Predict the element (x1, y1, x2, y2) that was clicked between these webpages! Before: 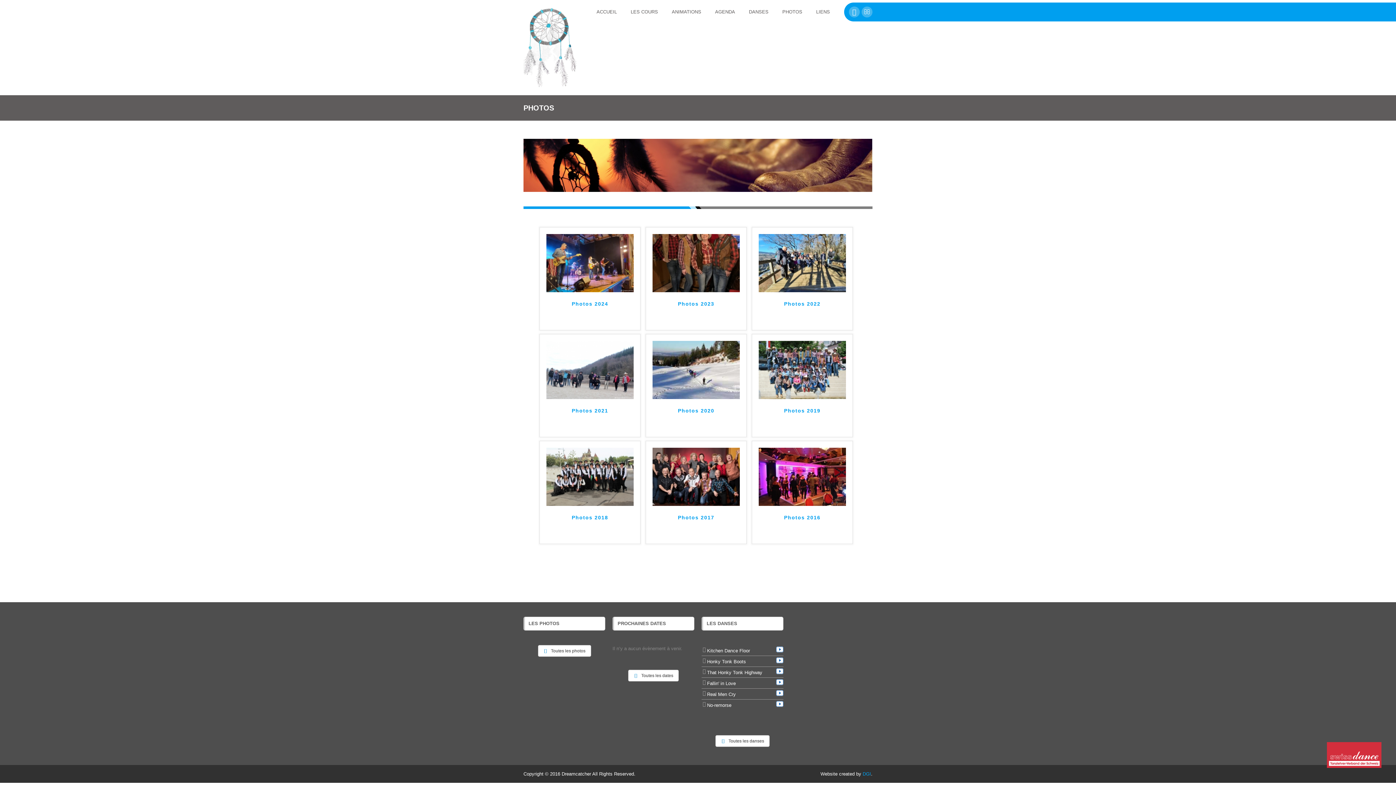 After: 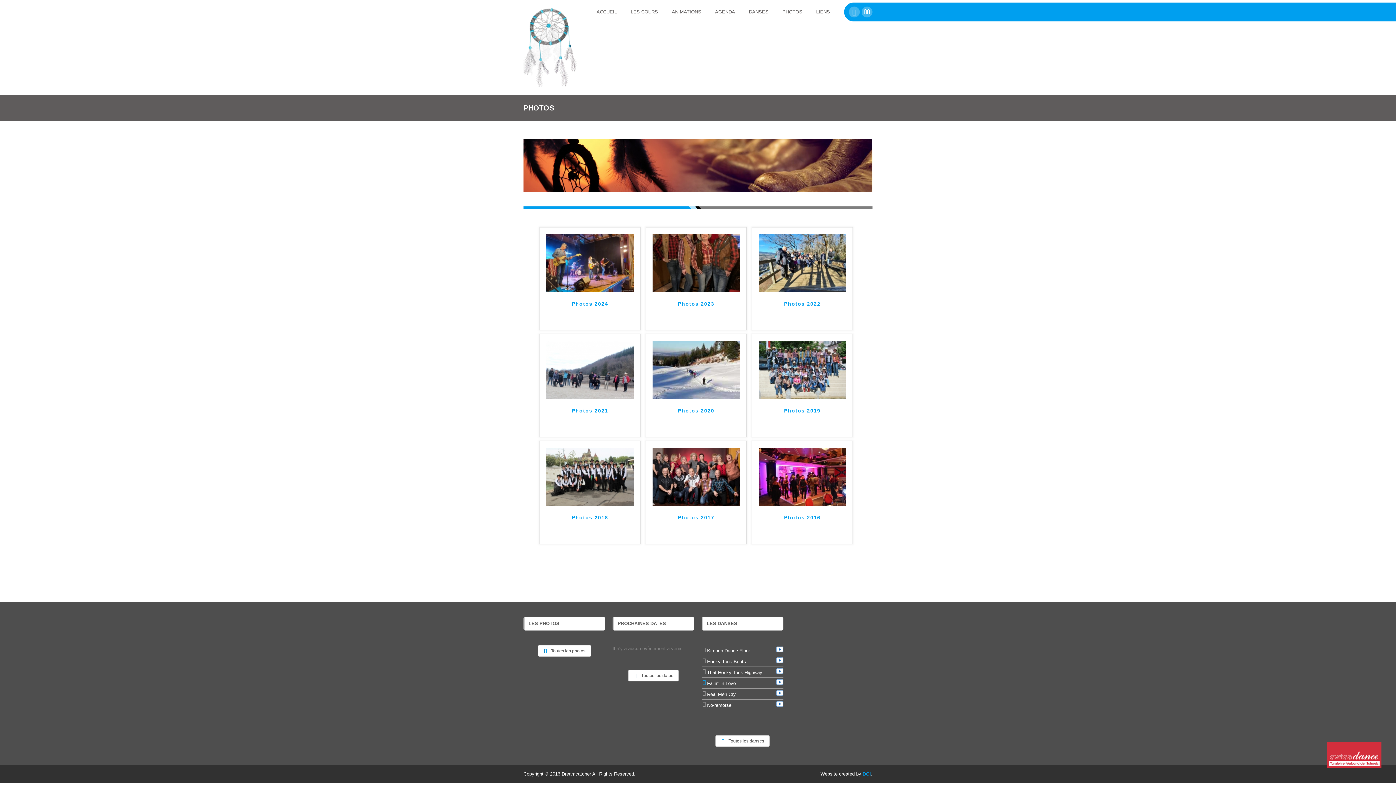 Action: bbox: (768, 678, 783, 688)